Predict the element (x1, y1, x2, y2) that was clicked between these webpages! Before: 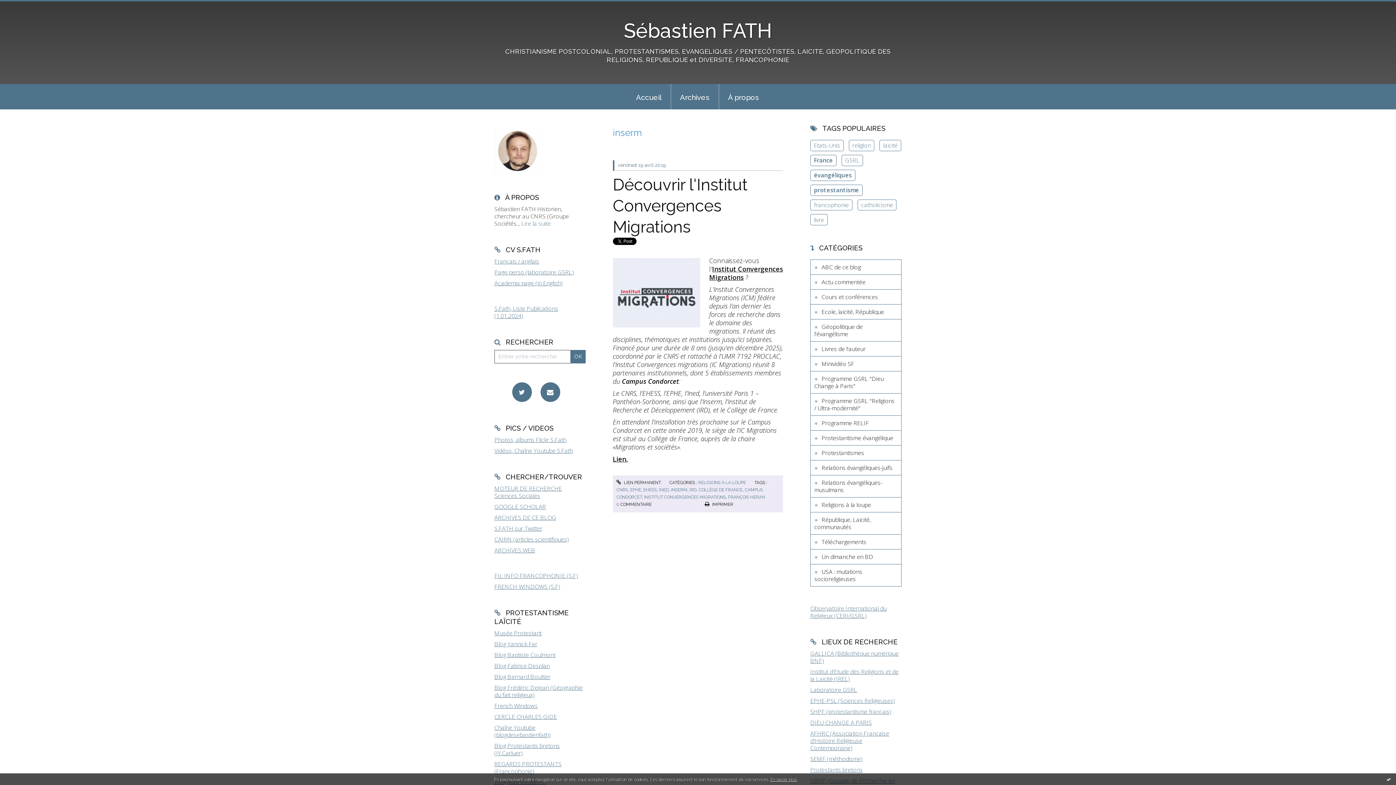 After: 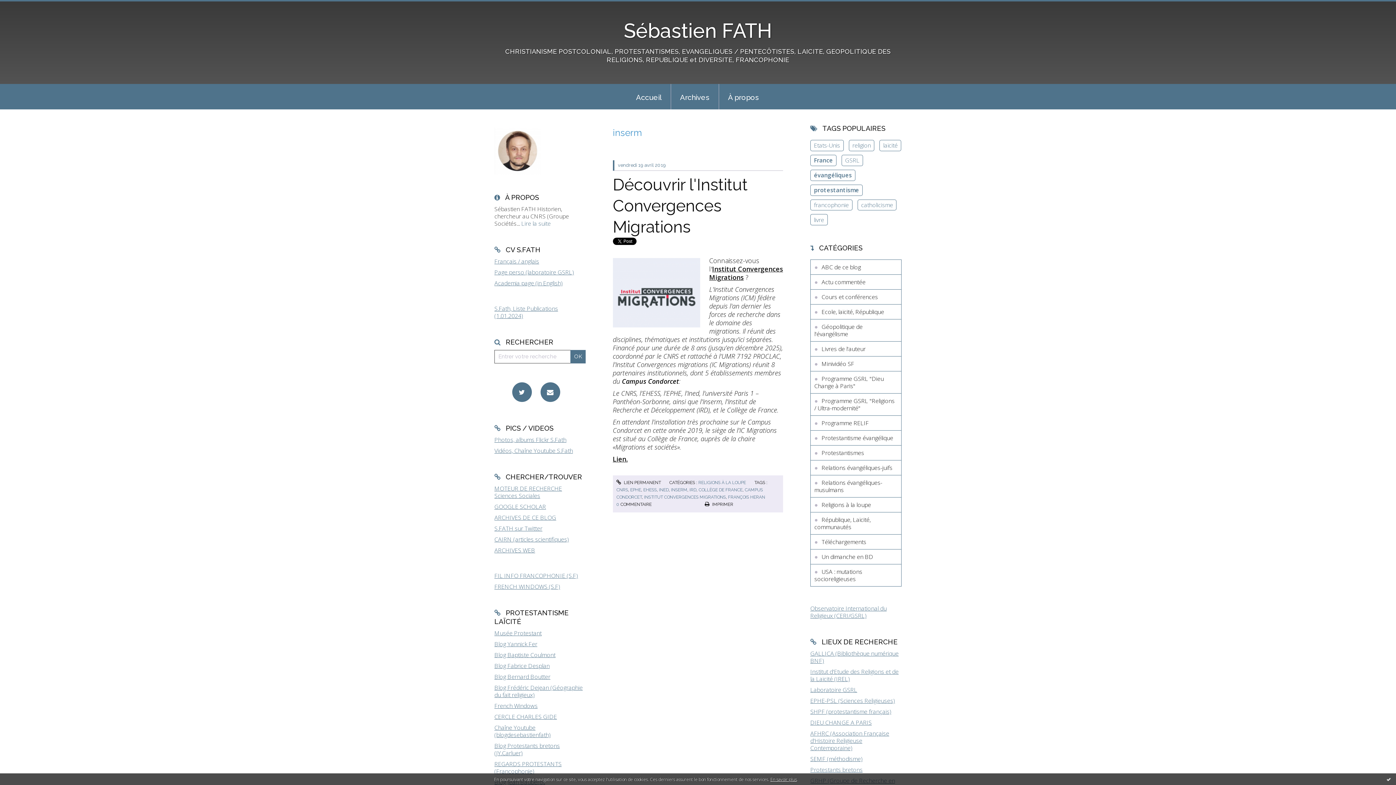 Action: bbox: (494, 640, 537, 648) label: Blog Yannick Fer